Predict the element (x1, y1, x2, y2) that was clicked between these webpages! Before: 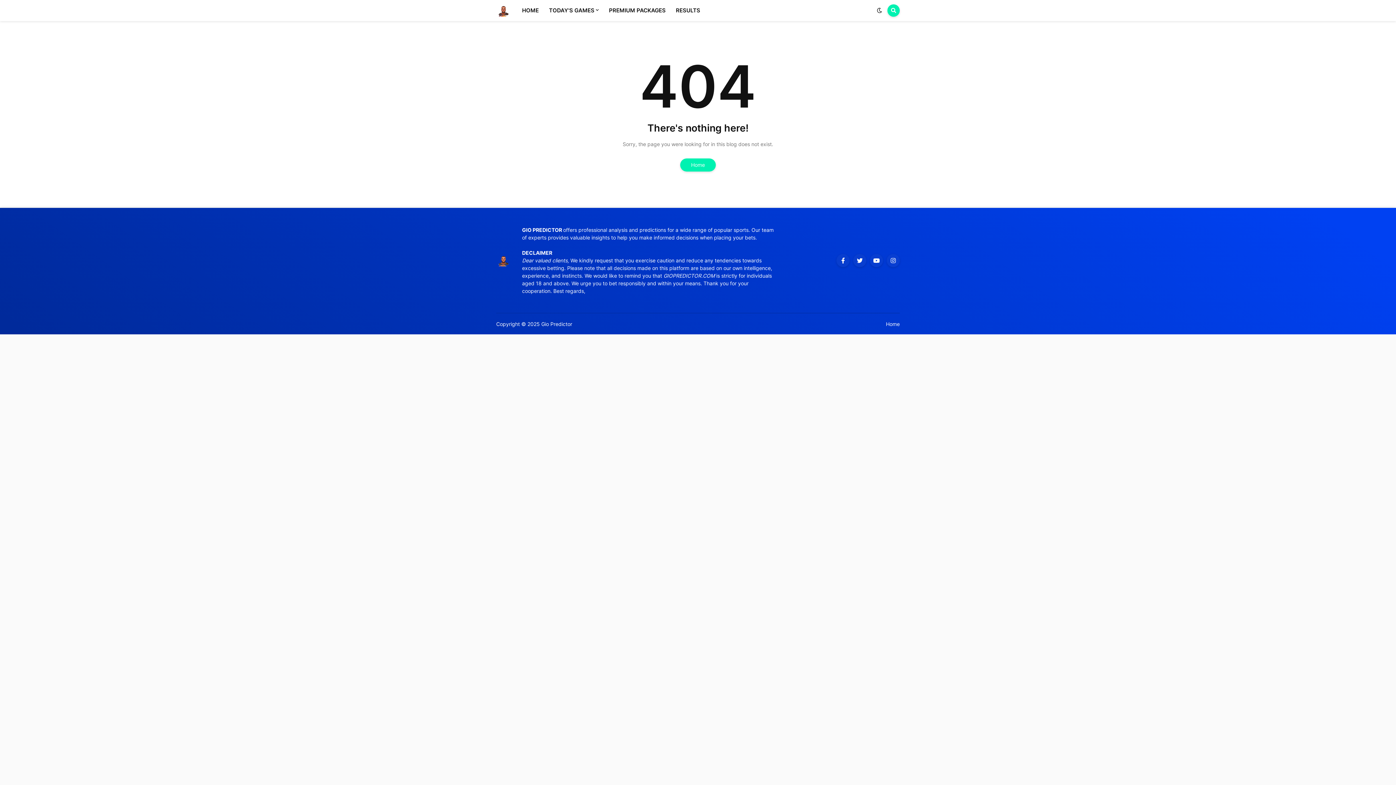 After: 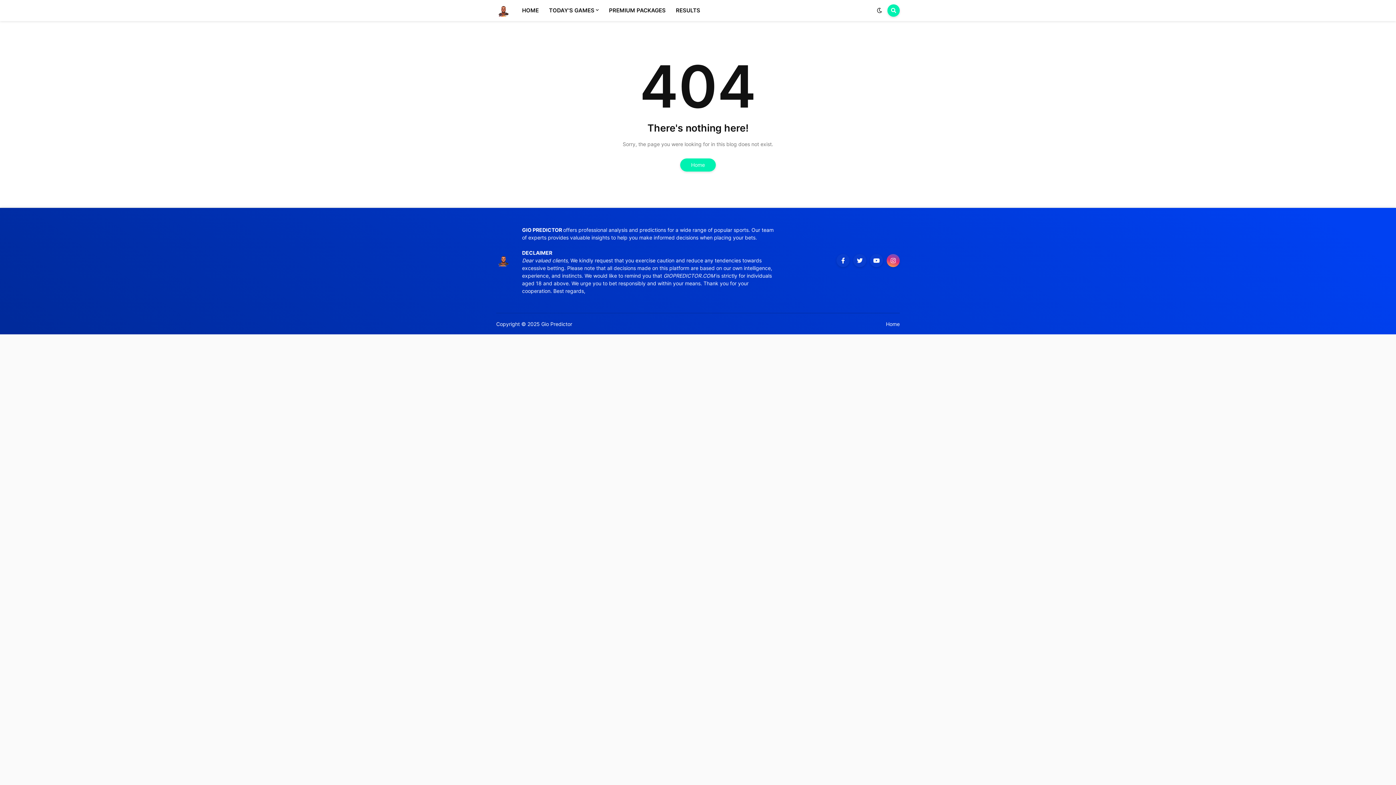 Action: bbox: (886, 254, 900, 267)